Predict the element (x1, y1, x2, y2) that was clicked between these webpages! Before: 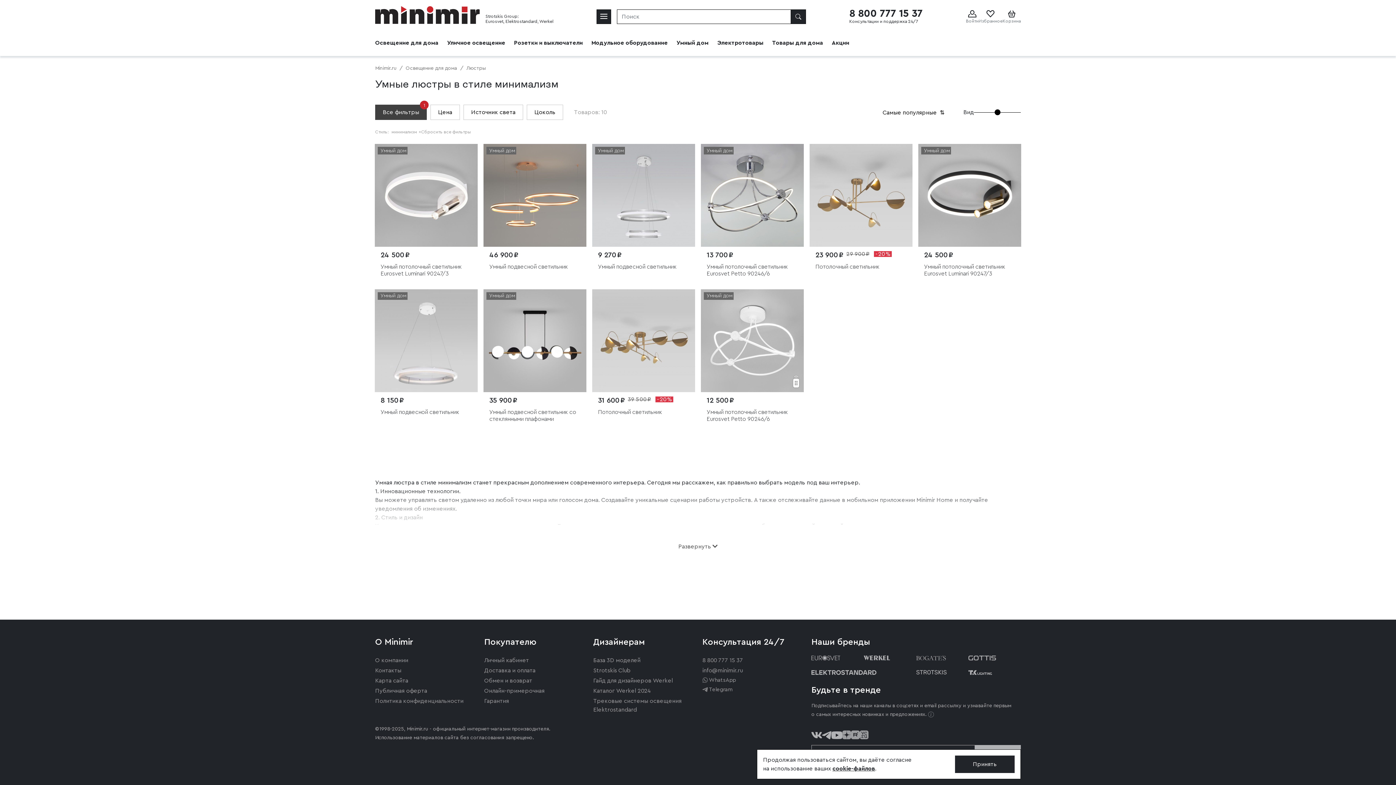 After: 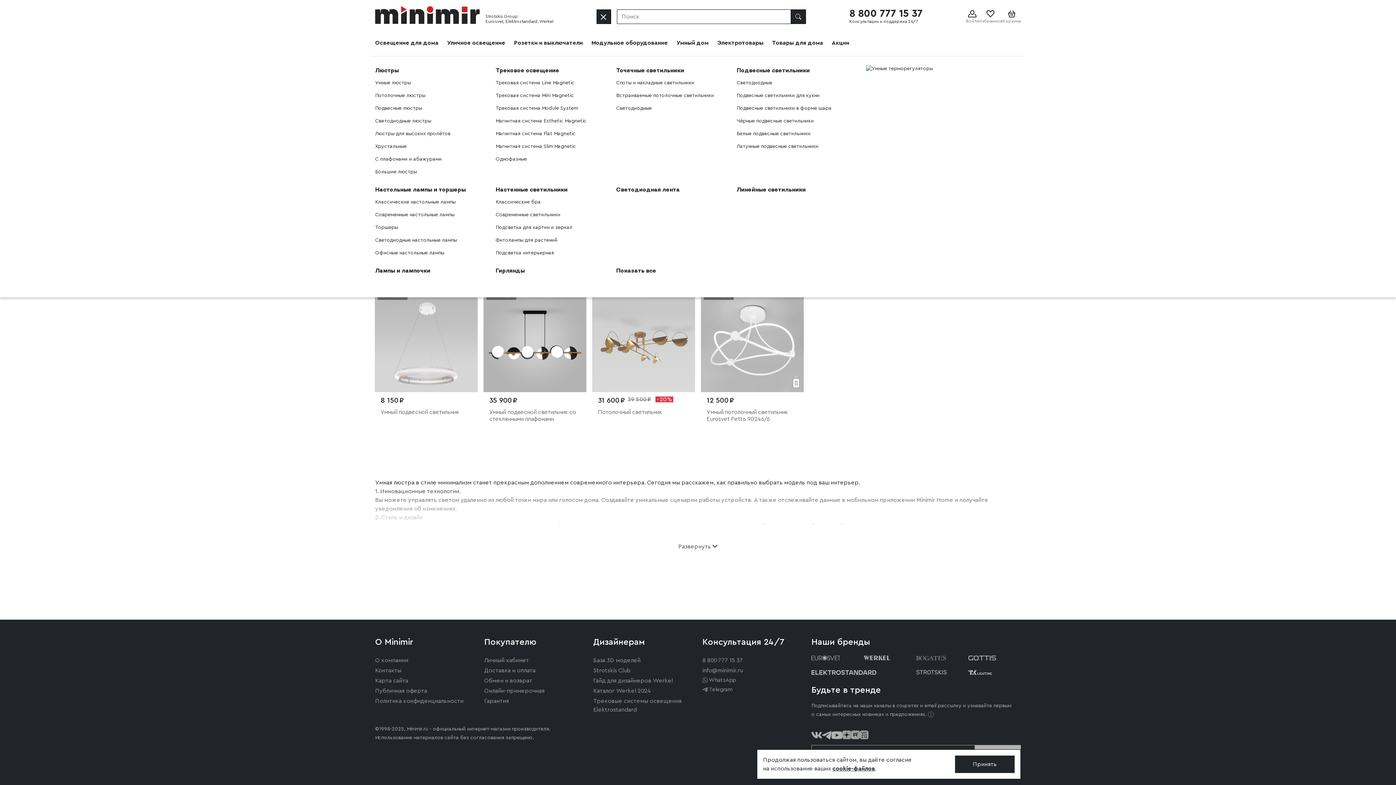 Action: label: Toggle navigation bbox: (597, 11, 610, 22)